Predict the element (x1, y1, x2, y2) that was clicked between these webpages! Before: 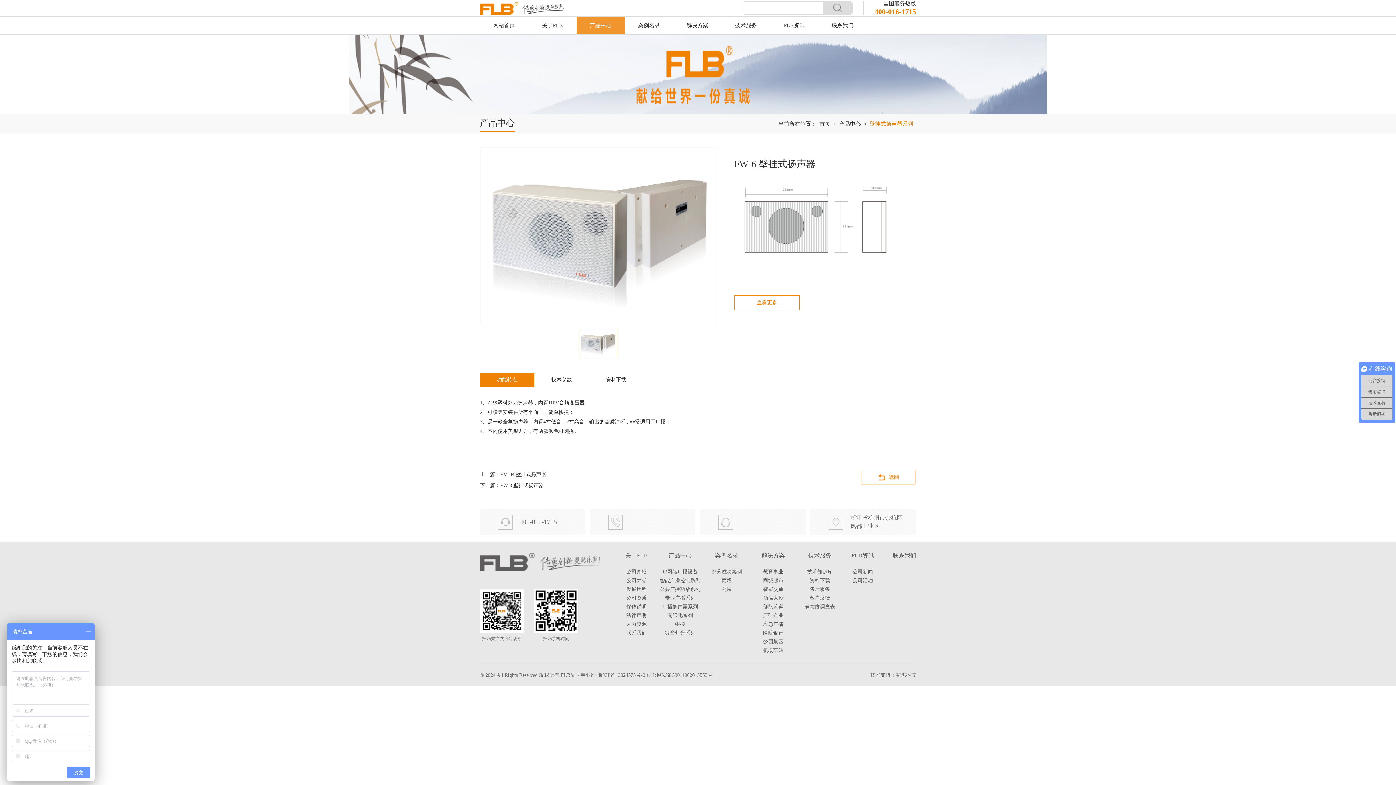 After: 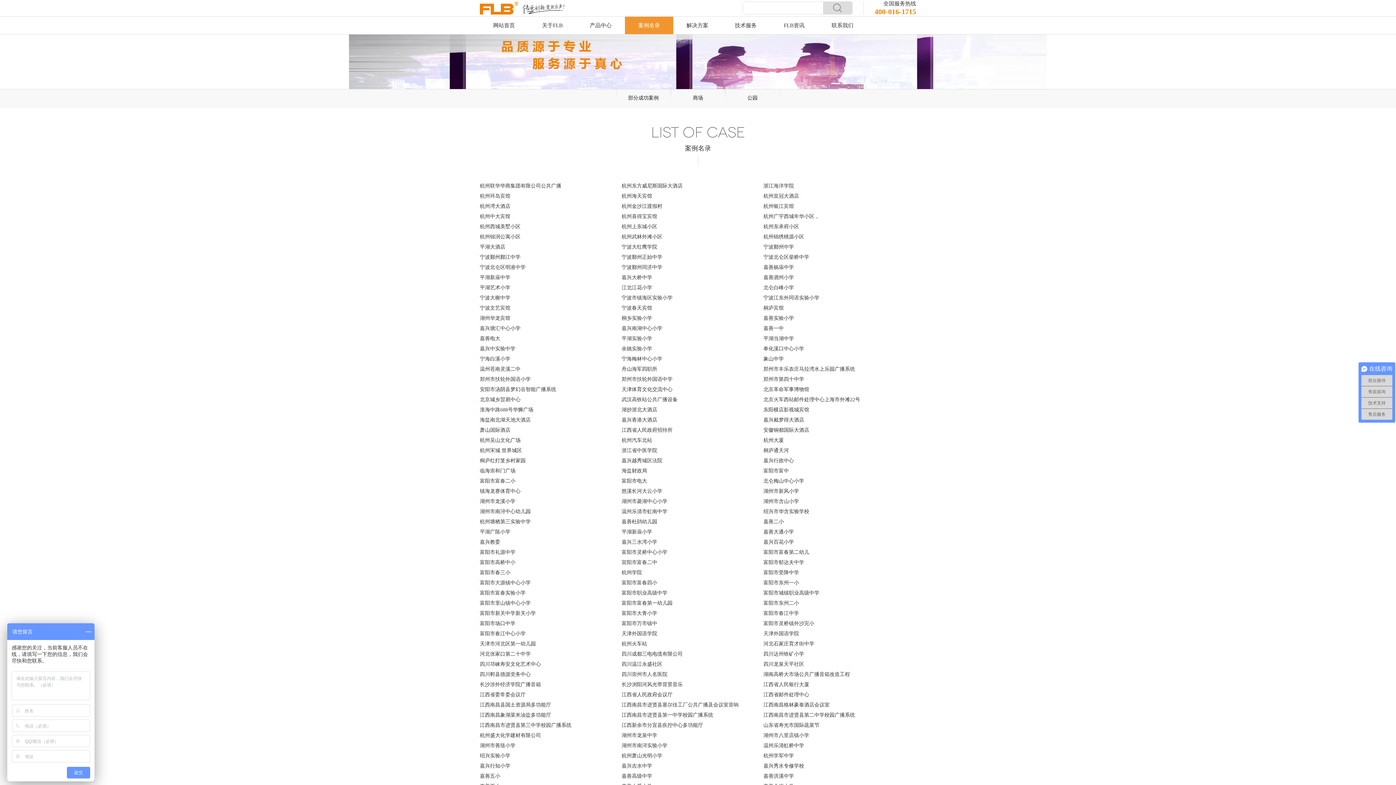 Action: bbox: (625, 16, 673, 34) label: 案例名录